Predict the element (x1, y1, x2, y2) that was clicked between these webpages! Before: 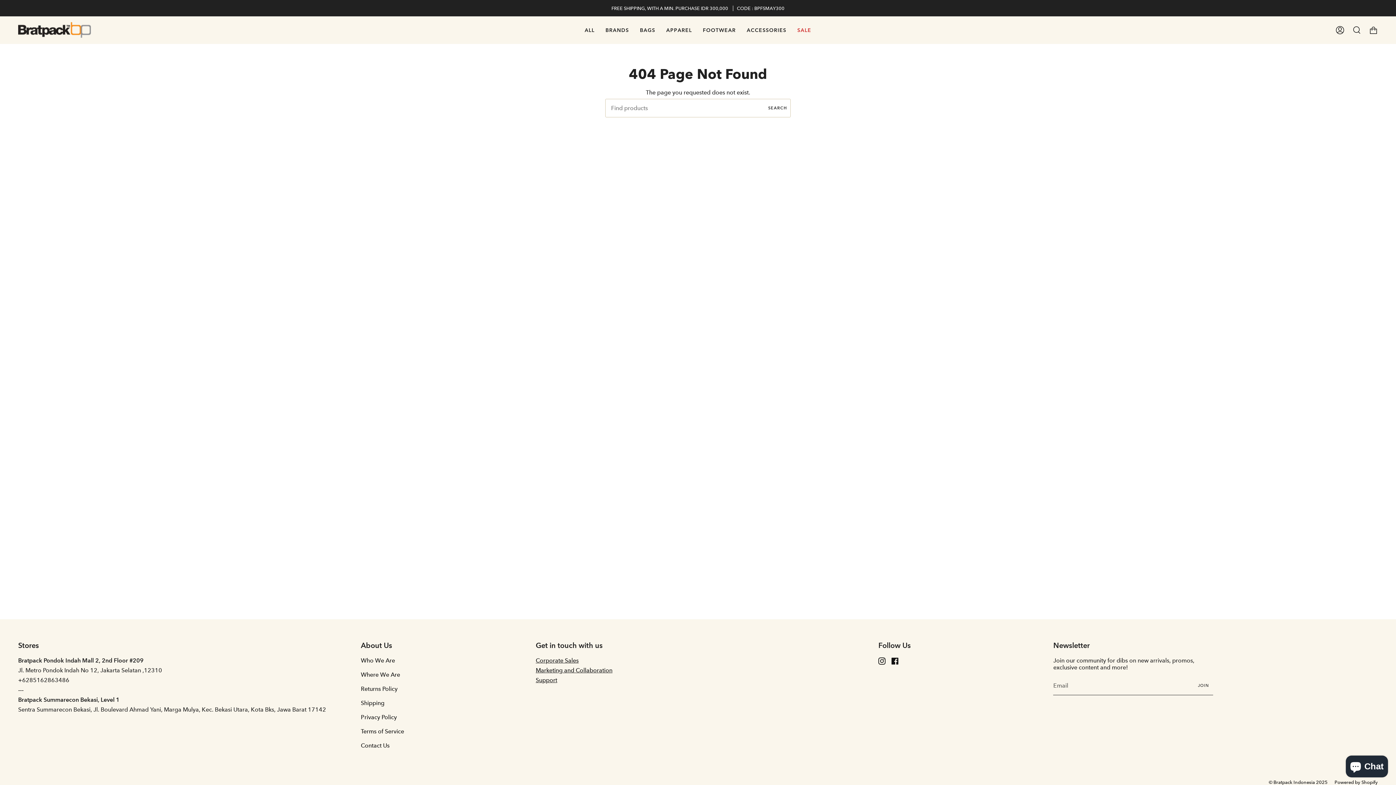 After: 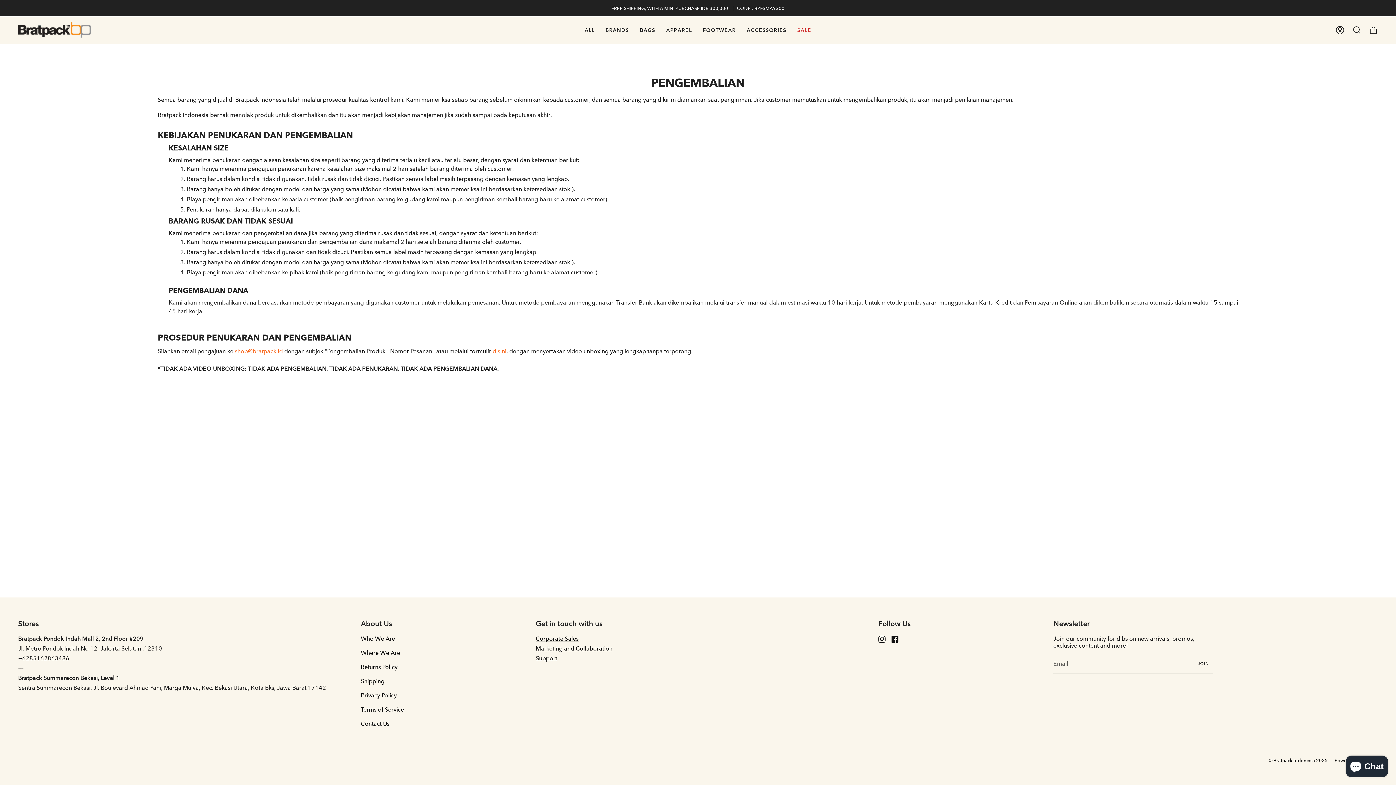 Action: label: Returns Policy bbox: (360, 685, 397, 692)